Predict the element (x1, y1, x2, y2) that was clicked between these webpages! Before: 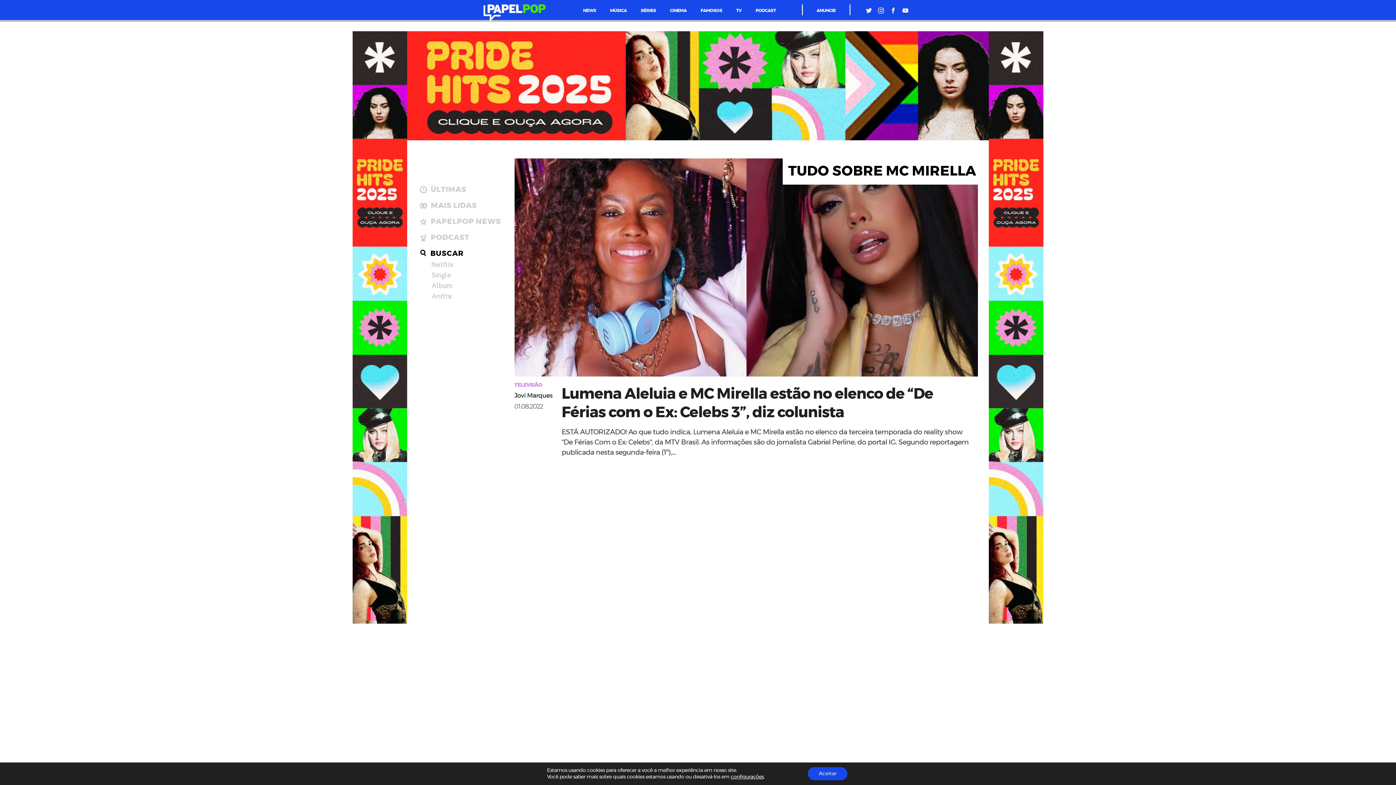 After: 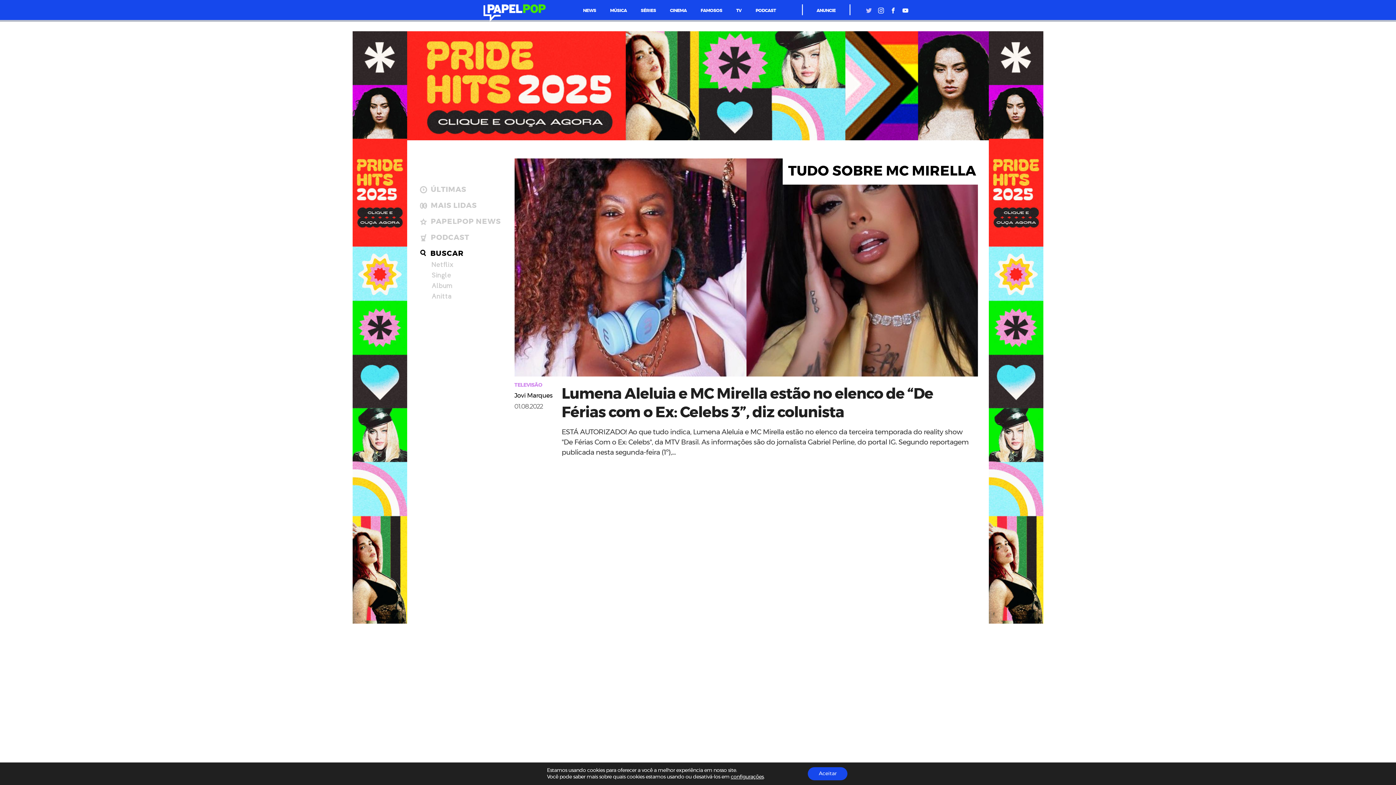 Action: bbox: (866, 7, 871, 14)